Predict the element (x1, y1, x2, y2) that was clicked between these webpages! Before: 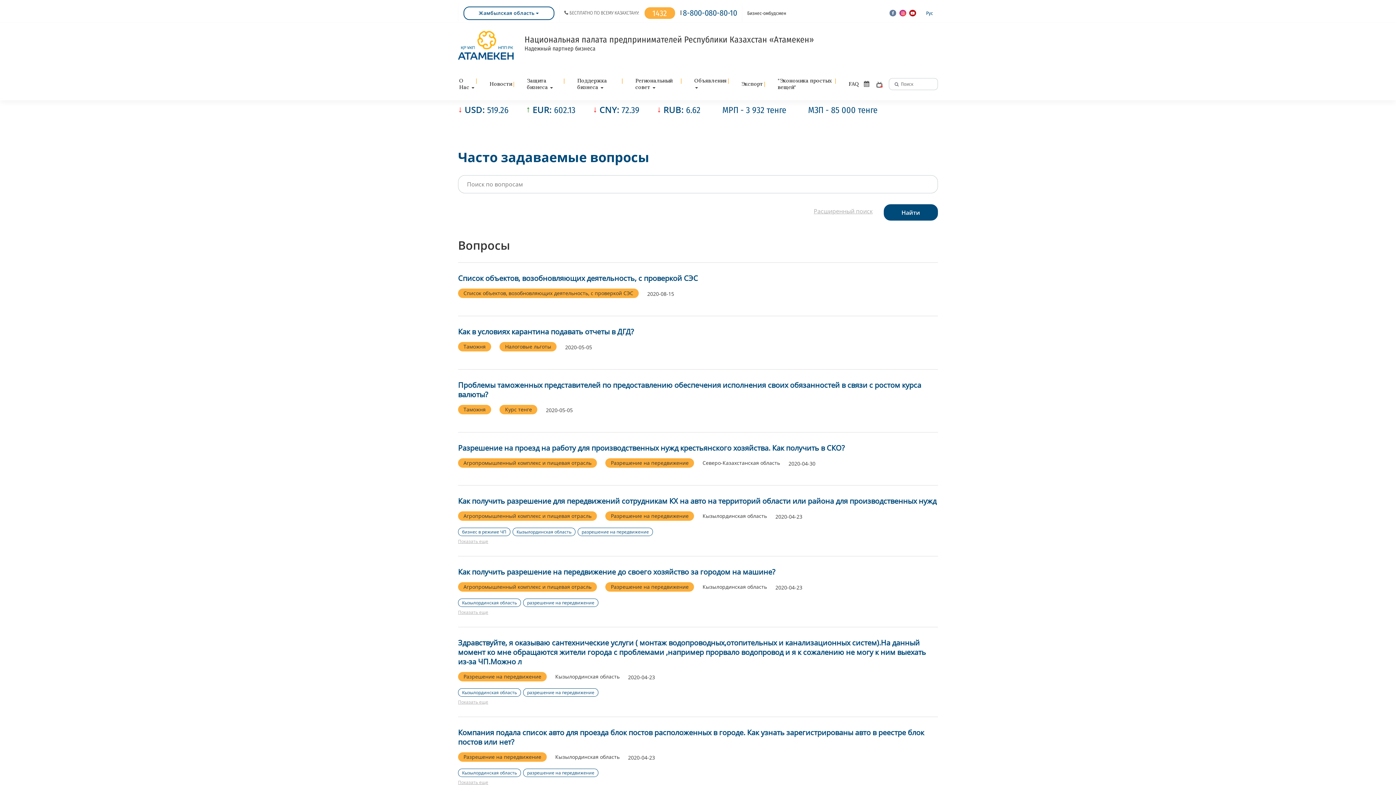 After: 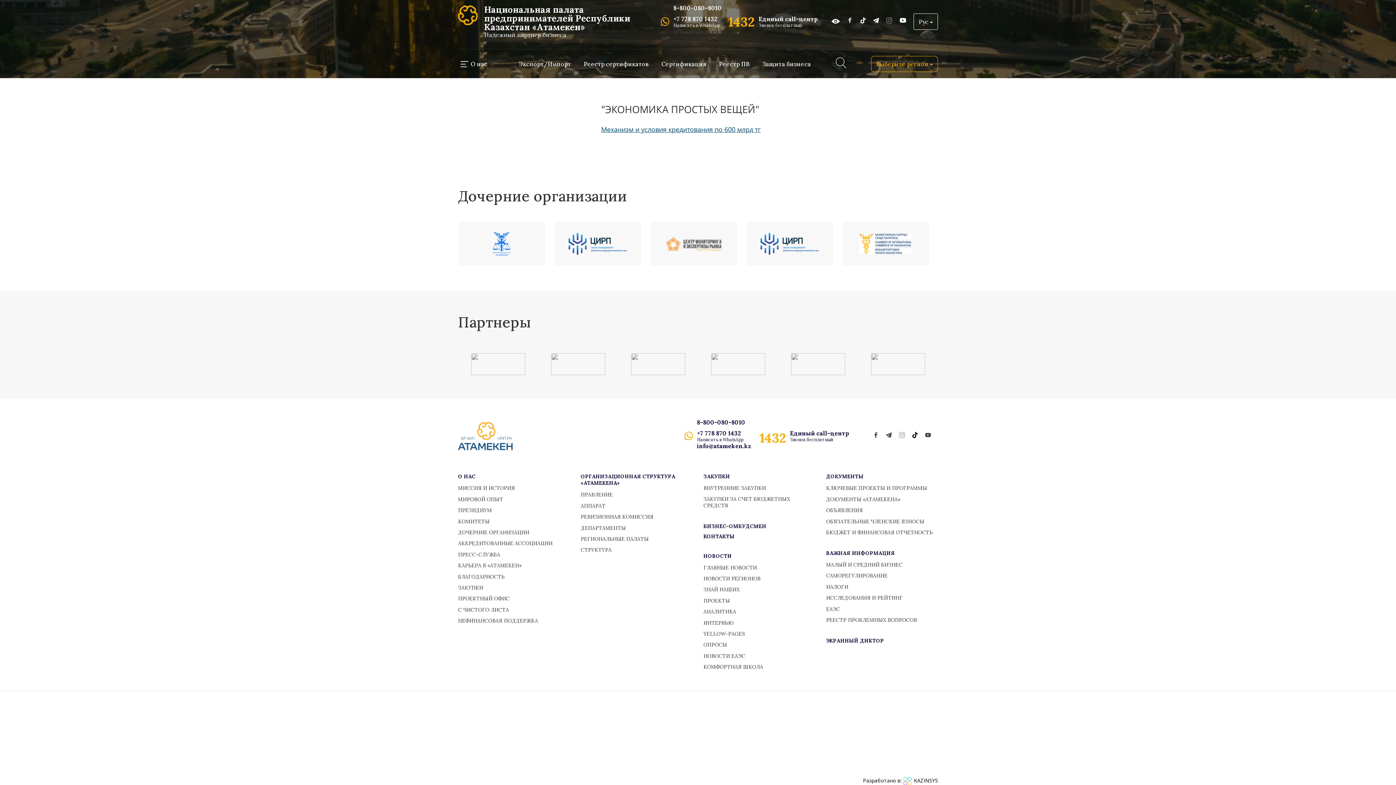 Action: label: "Экономика простых вещей" bbox: (776, 77, 835, 90)